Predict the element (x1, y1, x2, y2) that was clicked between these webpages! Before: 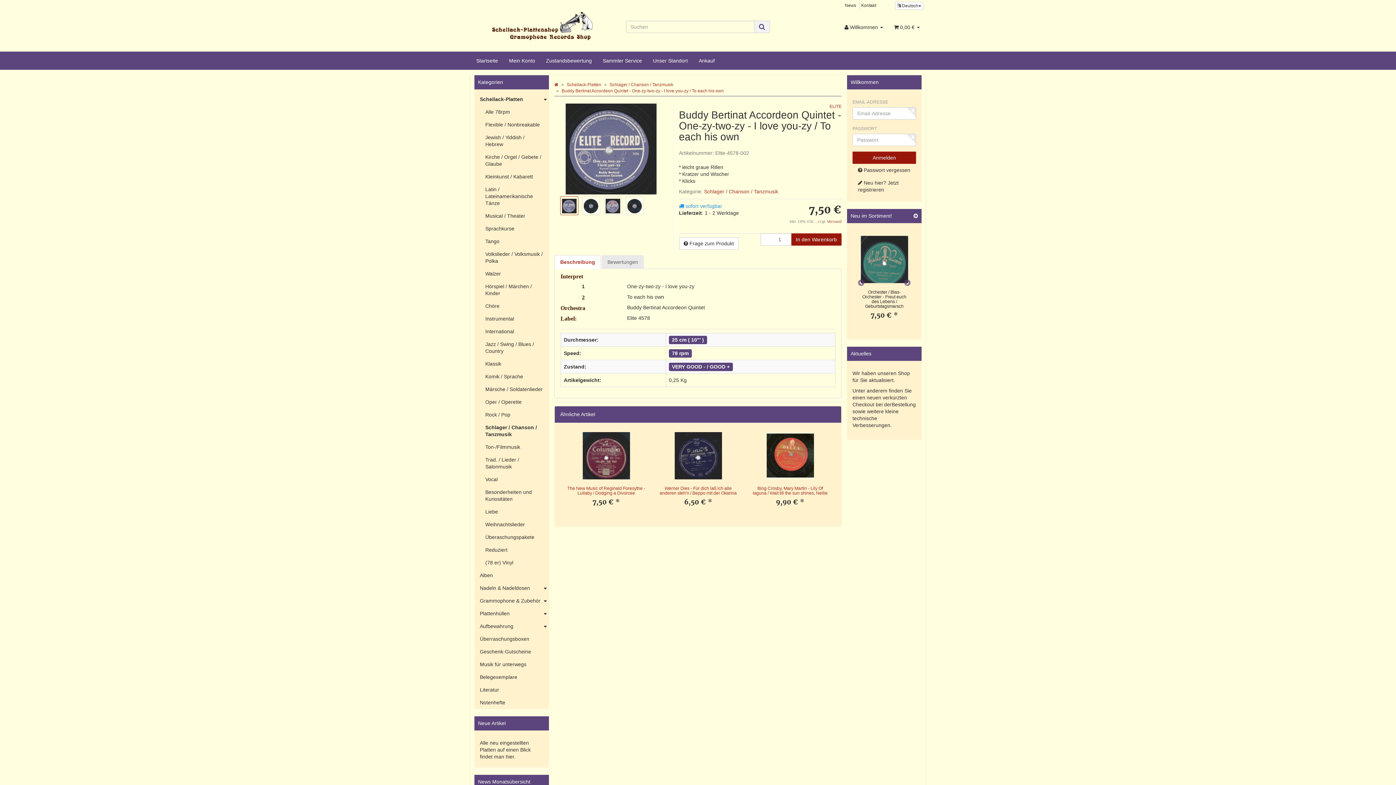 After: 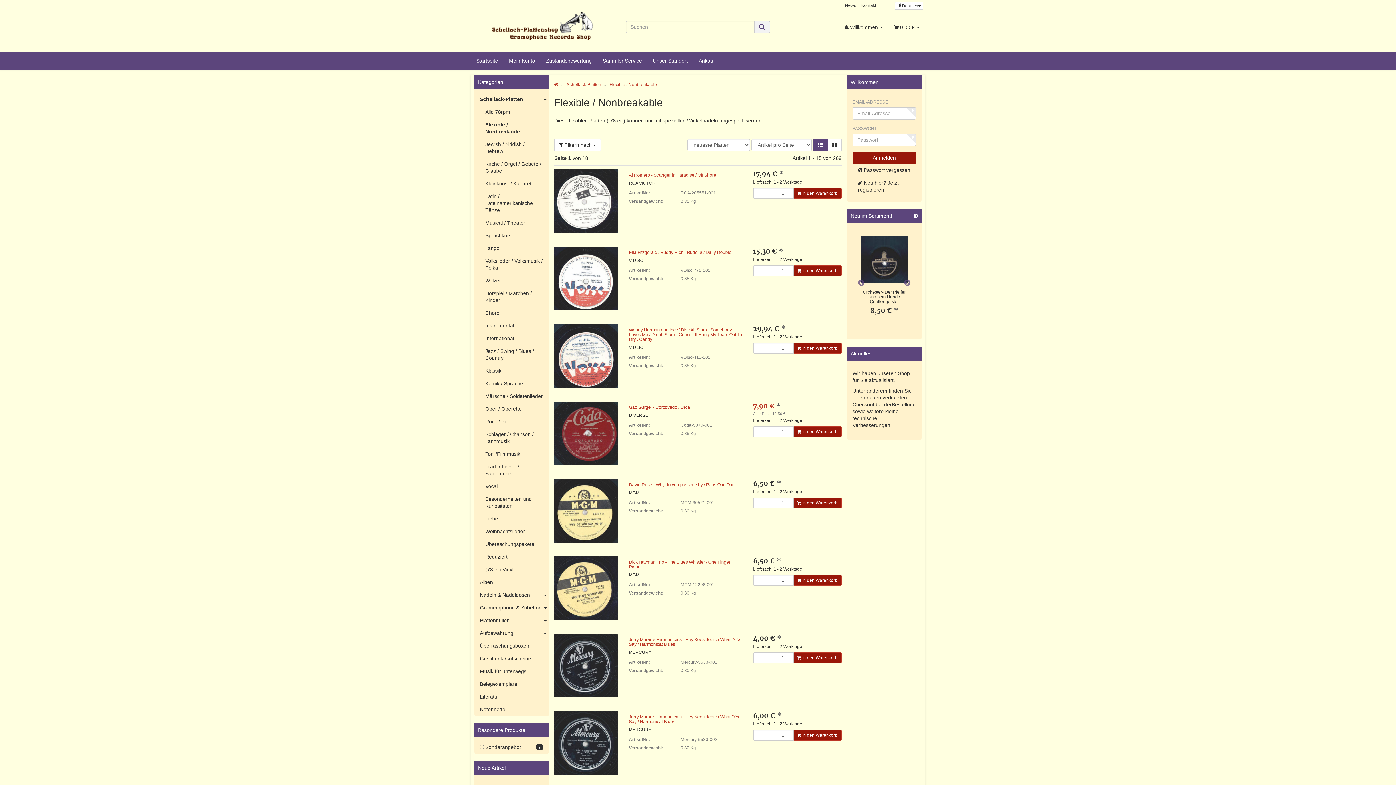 Action: label: Flexible / Nonbreakable bbox: (480, 118, 549, 131)